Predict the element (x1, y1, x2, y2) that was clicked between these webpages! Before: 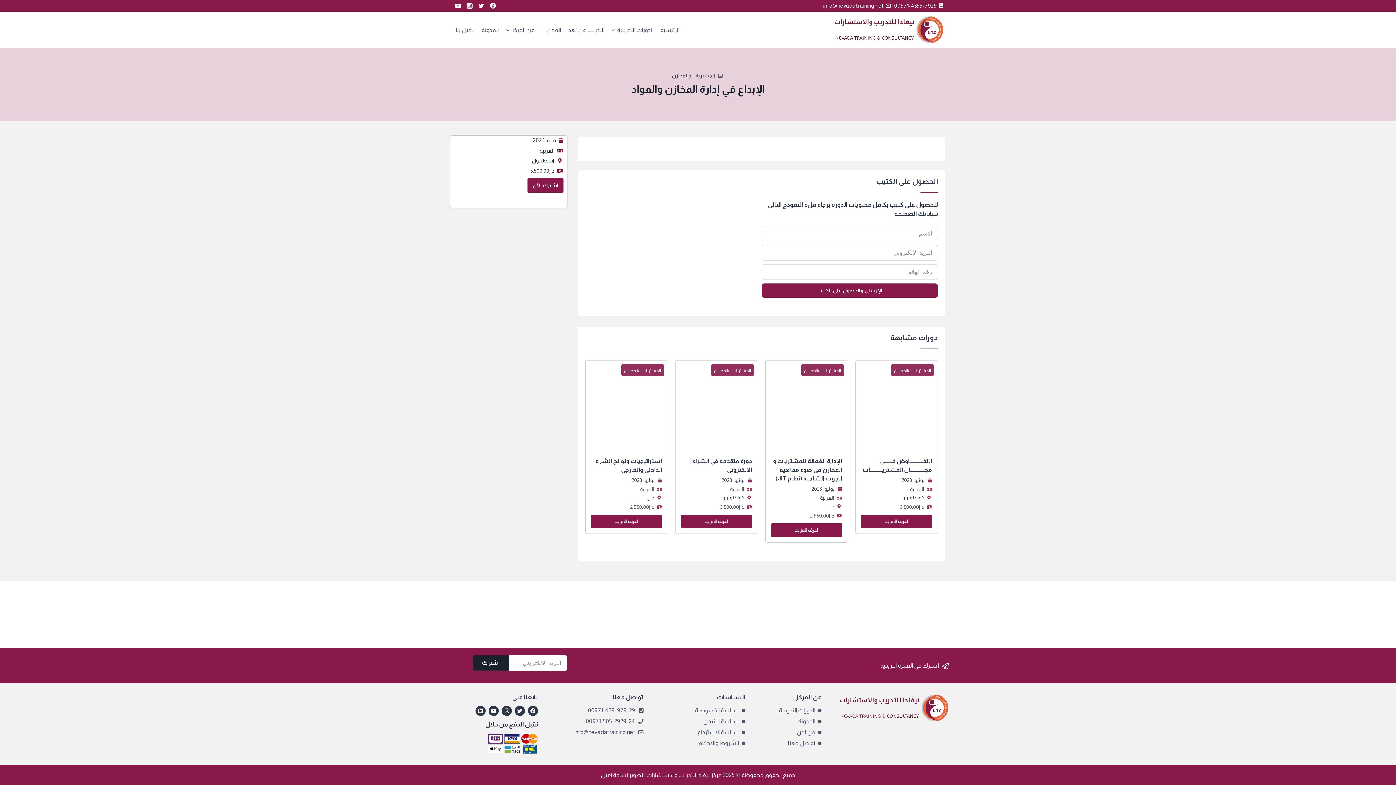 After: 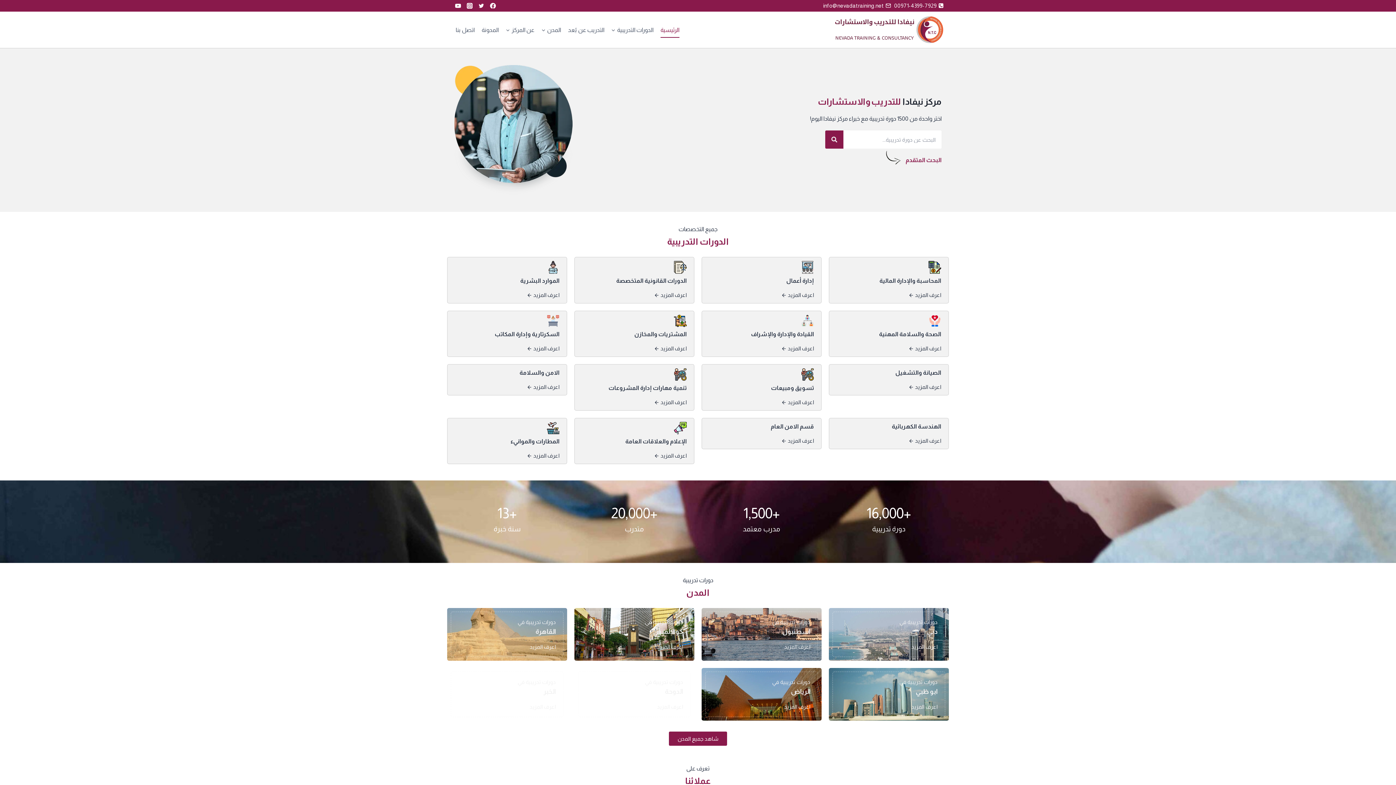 Action: bbox: (834, 16, 944, 43)